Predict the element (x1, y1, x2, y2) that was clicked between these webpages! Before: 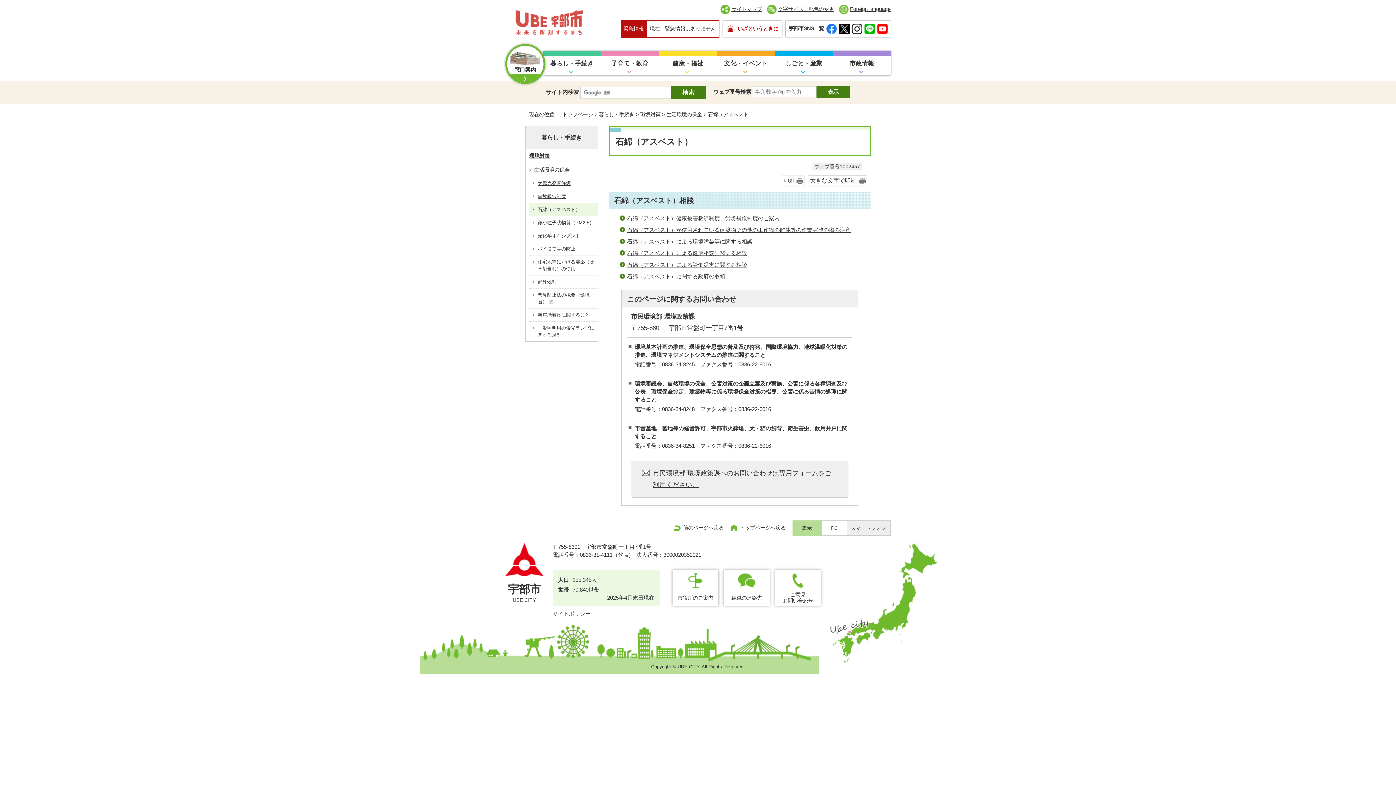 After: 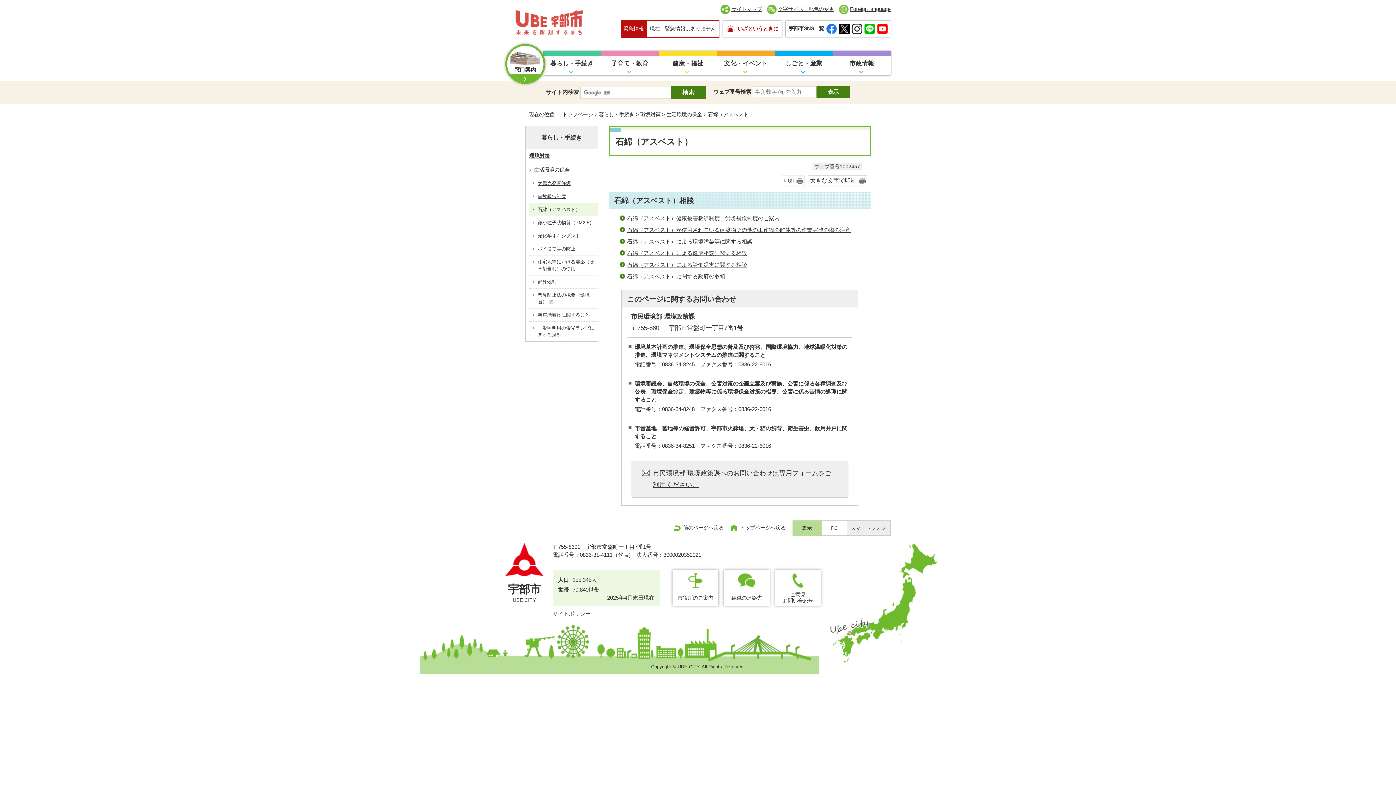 Action: label: PC bbox: (822, 521, 847, 535)